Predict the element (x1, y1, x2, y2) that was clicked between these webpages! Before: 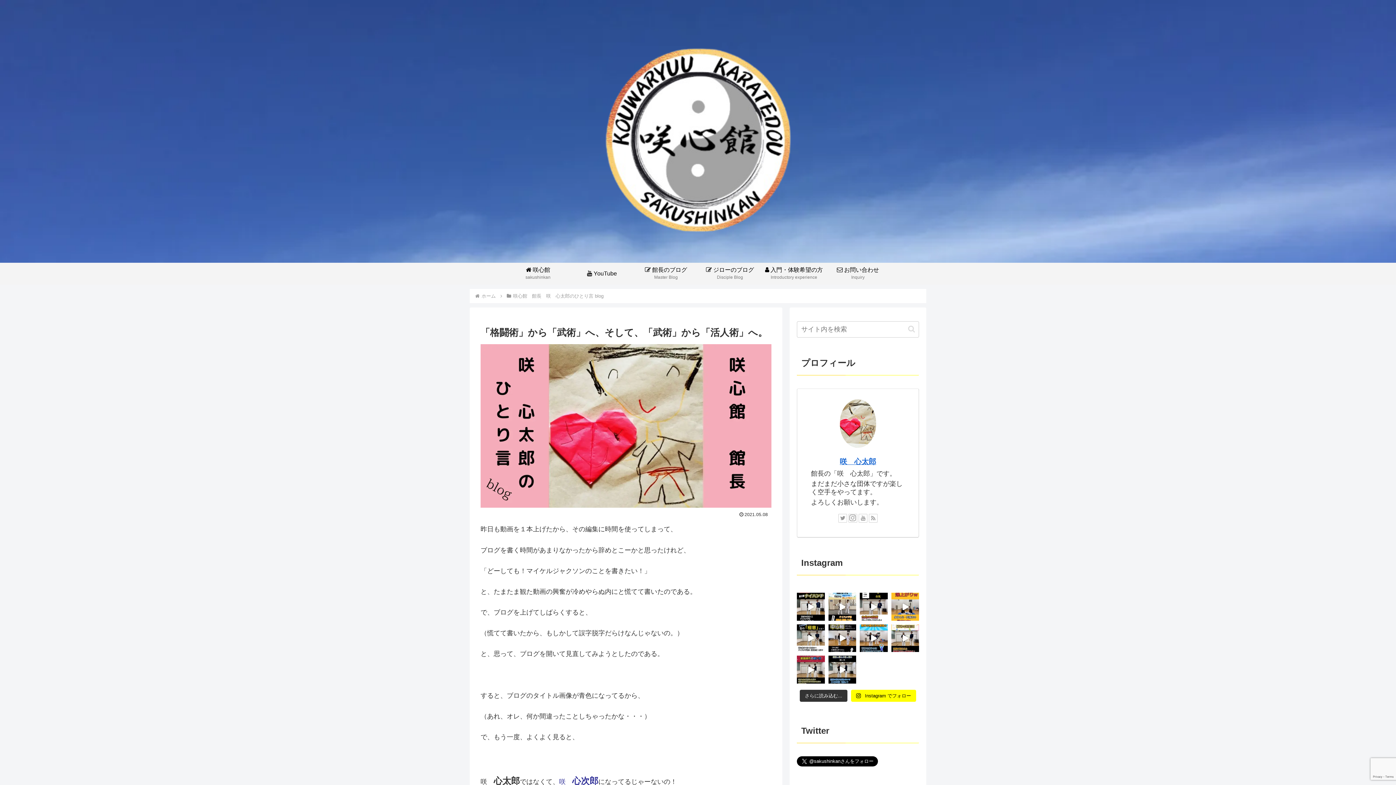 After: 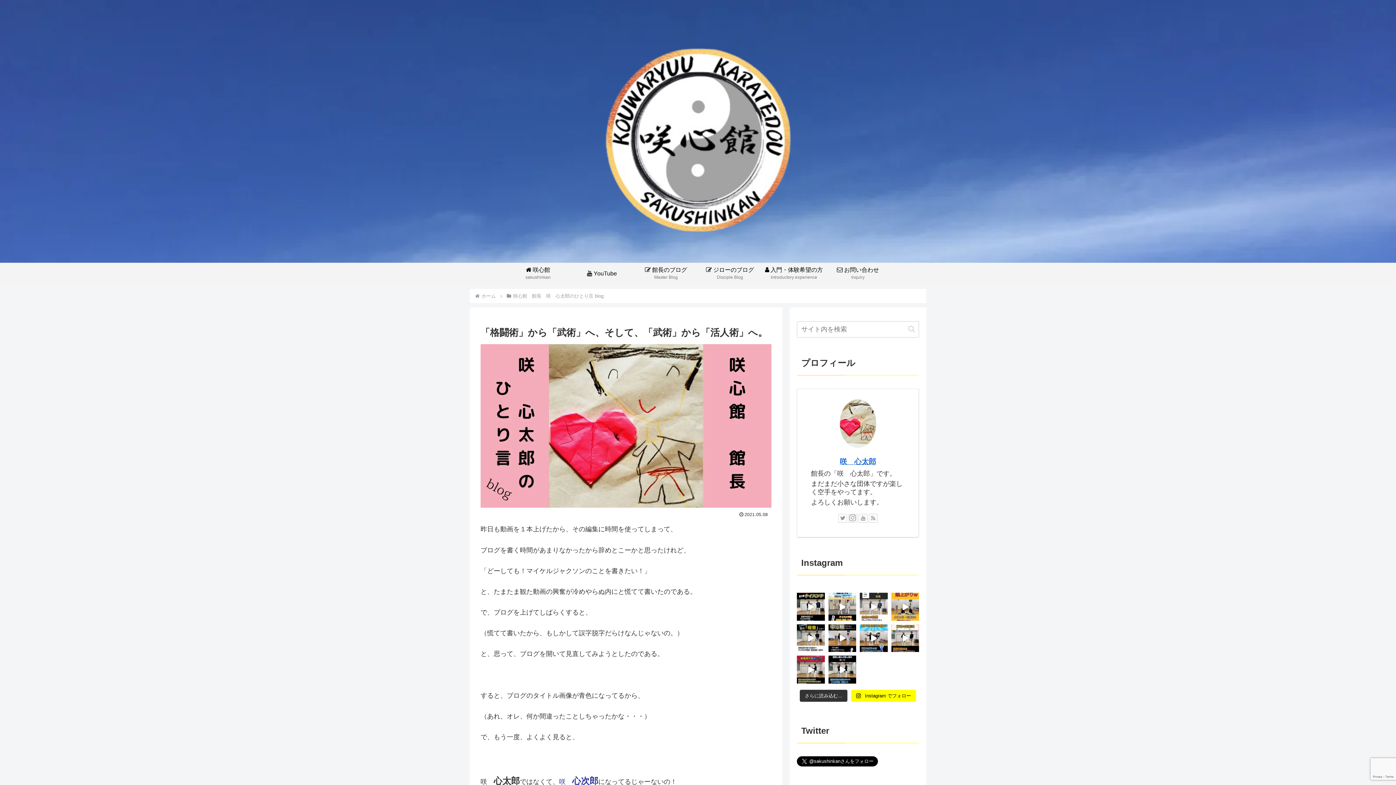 Action: bbox: (860, 593, 887, 621)